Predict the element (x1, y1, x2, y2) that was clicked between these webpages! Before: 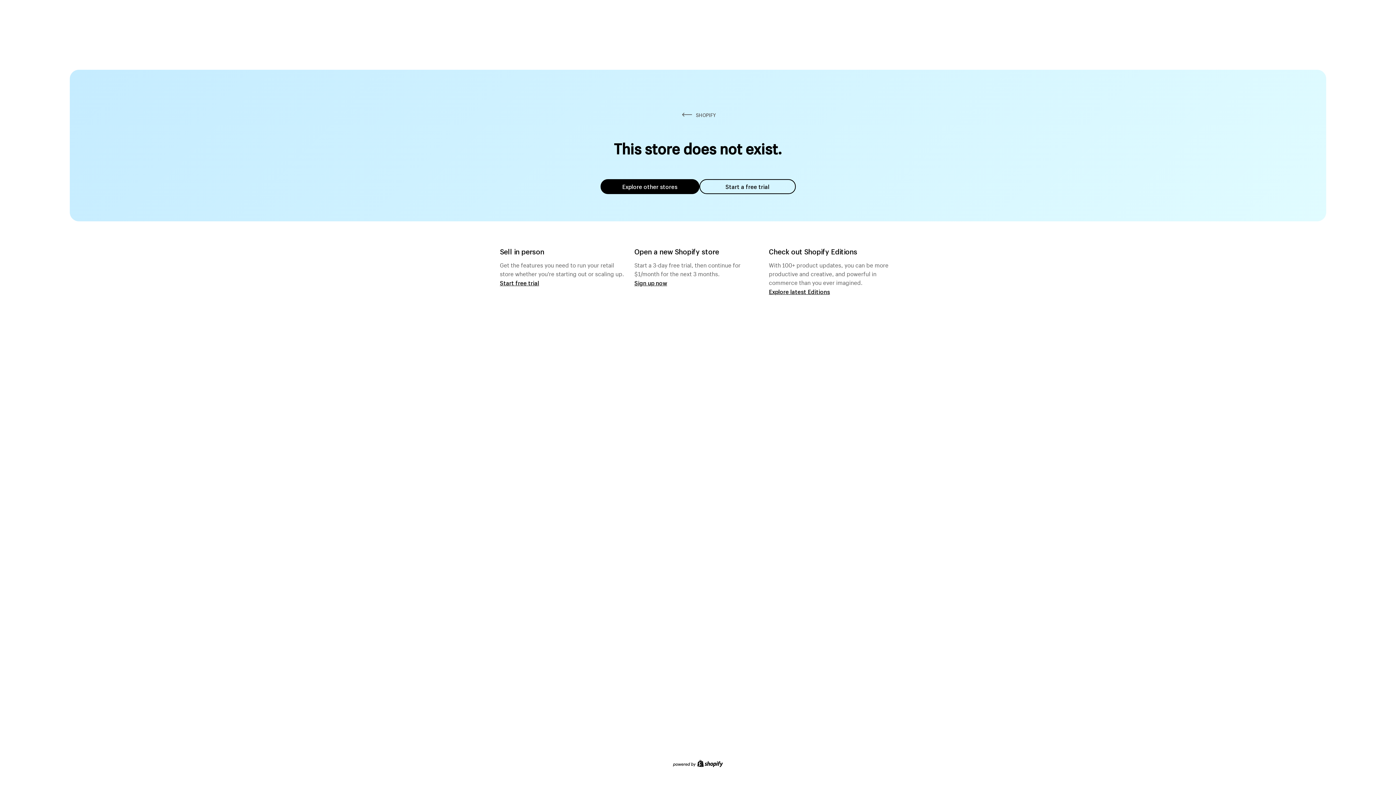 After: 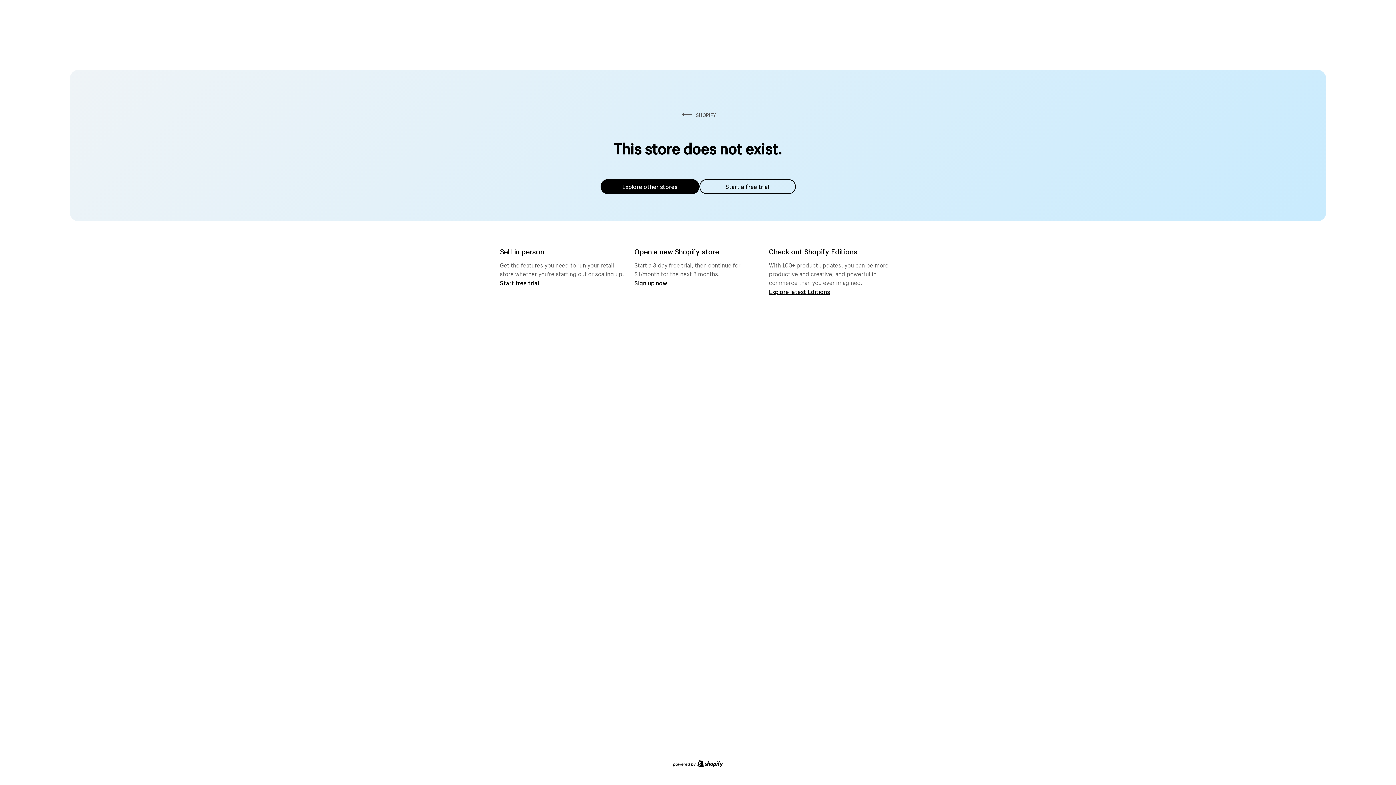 Action: label: Explore other stores bbox: (600, 179, 699, 194)